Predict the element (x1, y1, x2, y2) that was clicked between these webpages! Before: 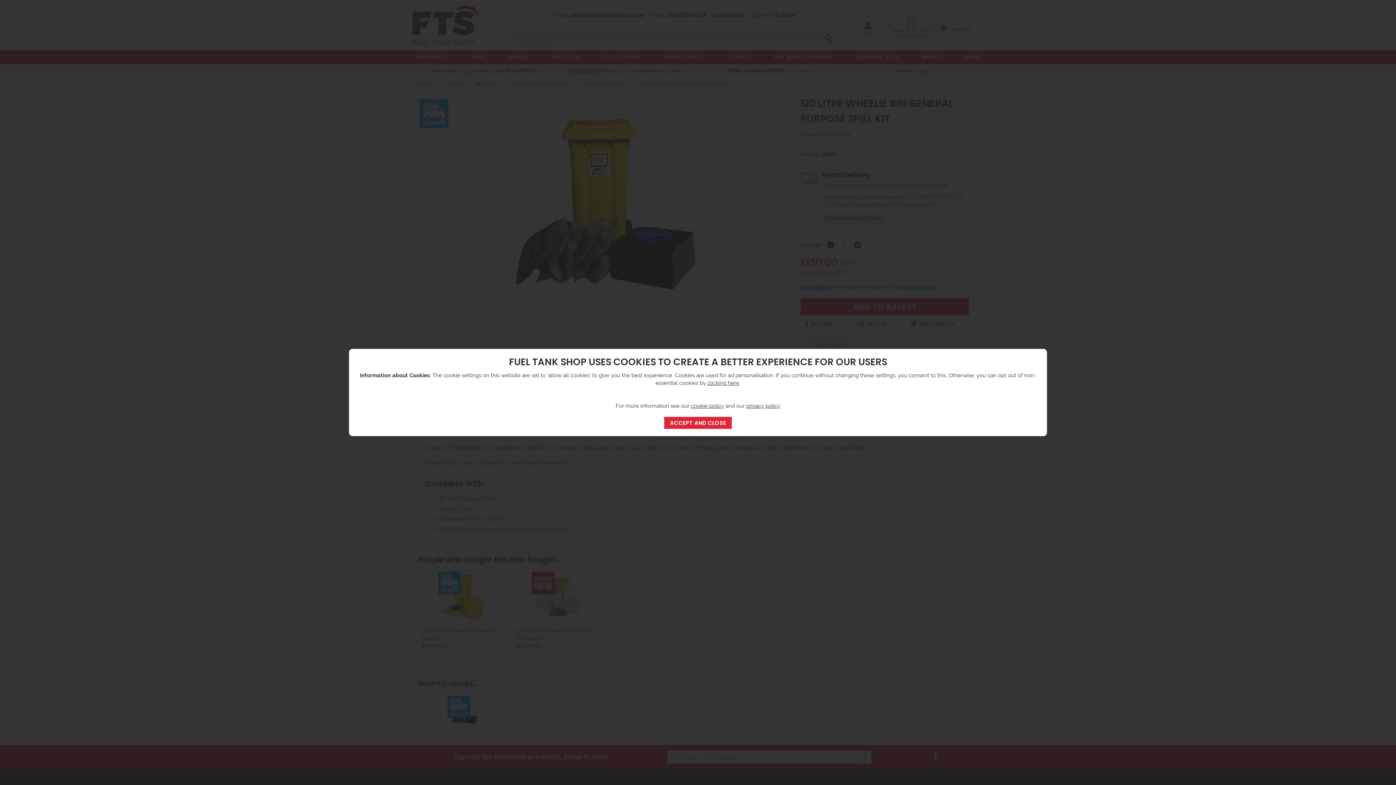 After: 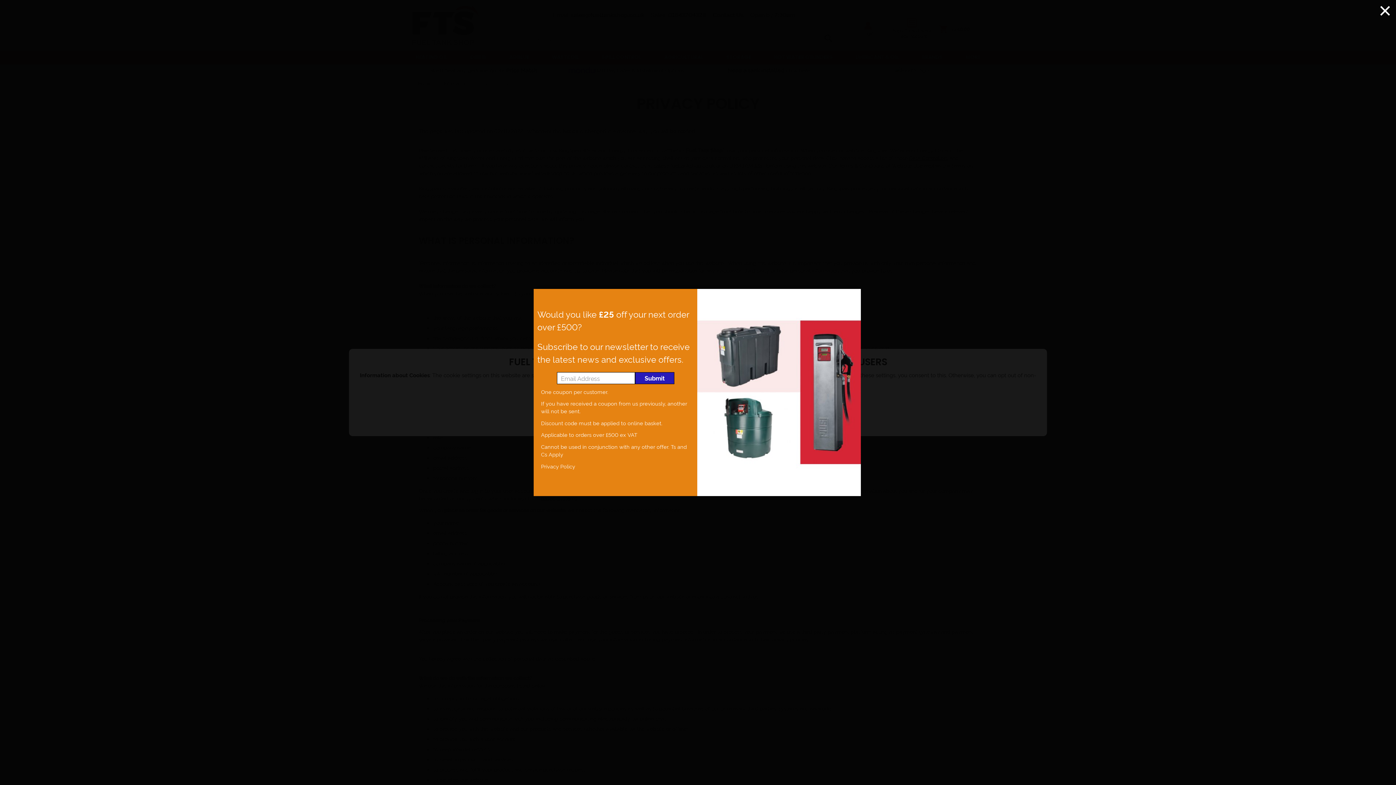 Action: label: privacy policy bbox: (746, 401, 780, 409)